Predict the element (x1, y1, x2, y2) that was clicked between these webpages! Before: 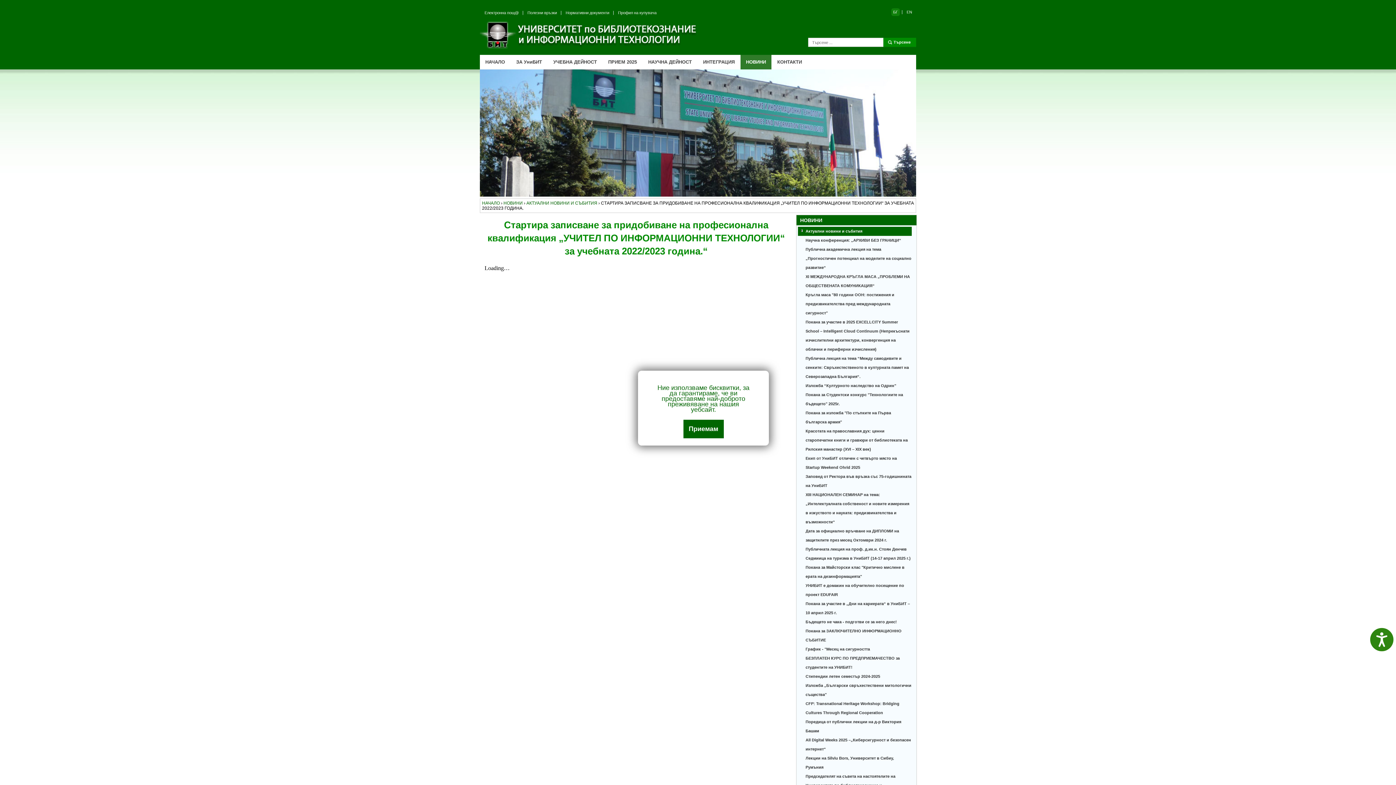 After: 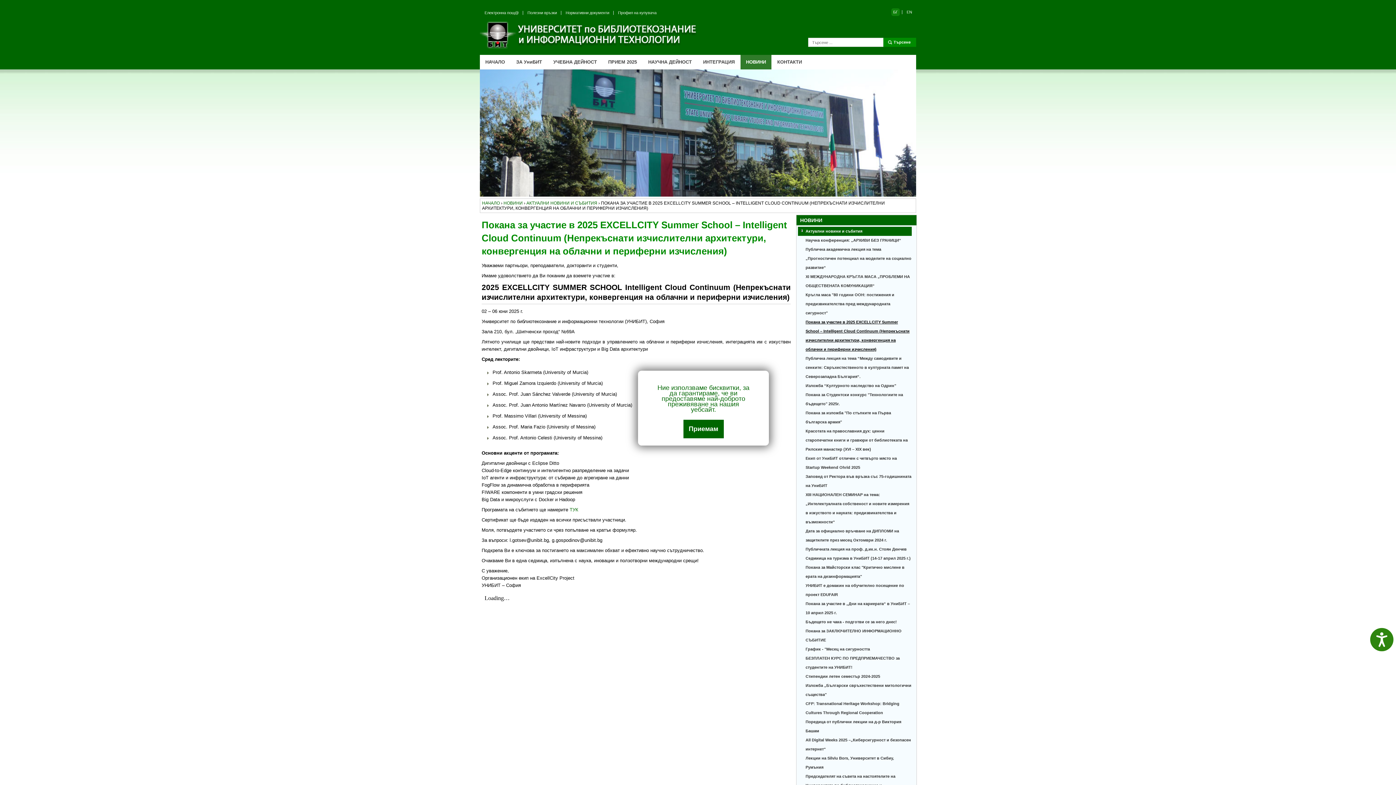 Action: label: Покана за участие в 2025 EXCELLCITY Summer School – Intelligent Cloud Continuum (Непрекъснати изчислителни архитектури, конвергенция на облачни и периферни изчисления) bbox: (798, 317, 911, 354)